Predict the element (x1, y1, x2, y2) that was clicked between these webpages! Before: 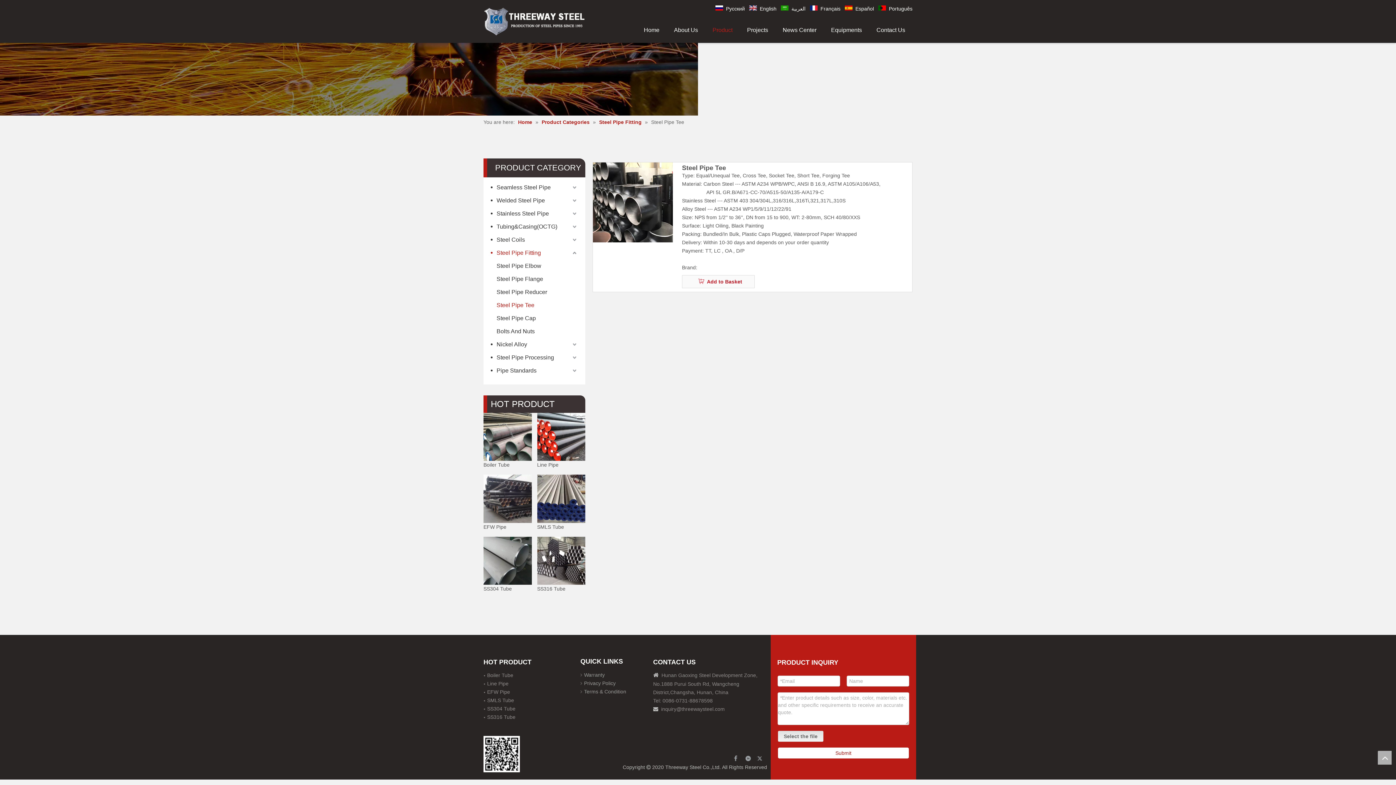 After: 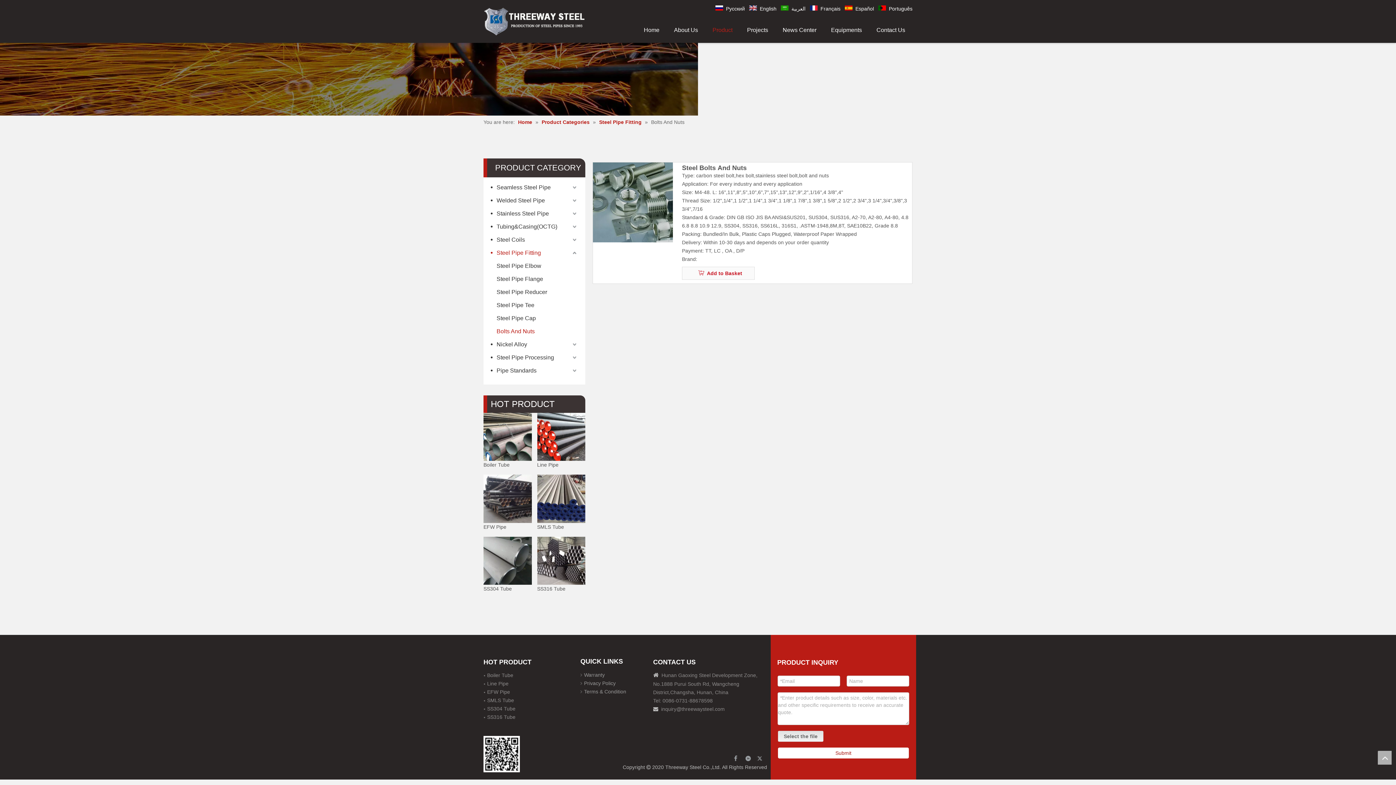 Action: label: Bolts And Nuts bbox: (496, 325, 578, 338)